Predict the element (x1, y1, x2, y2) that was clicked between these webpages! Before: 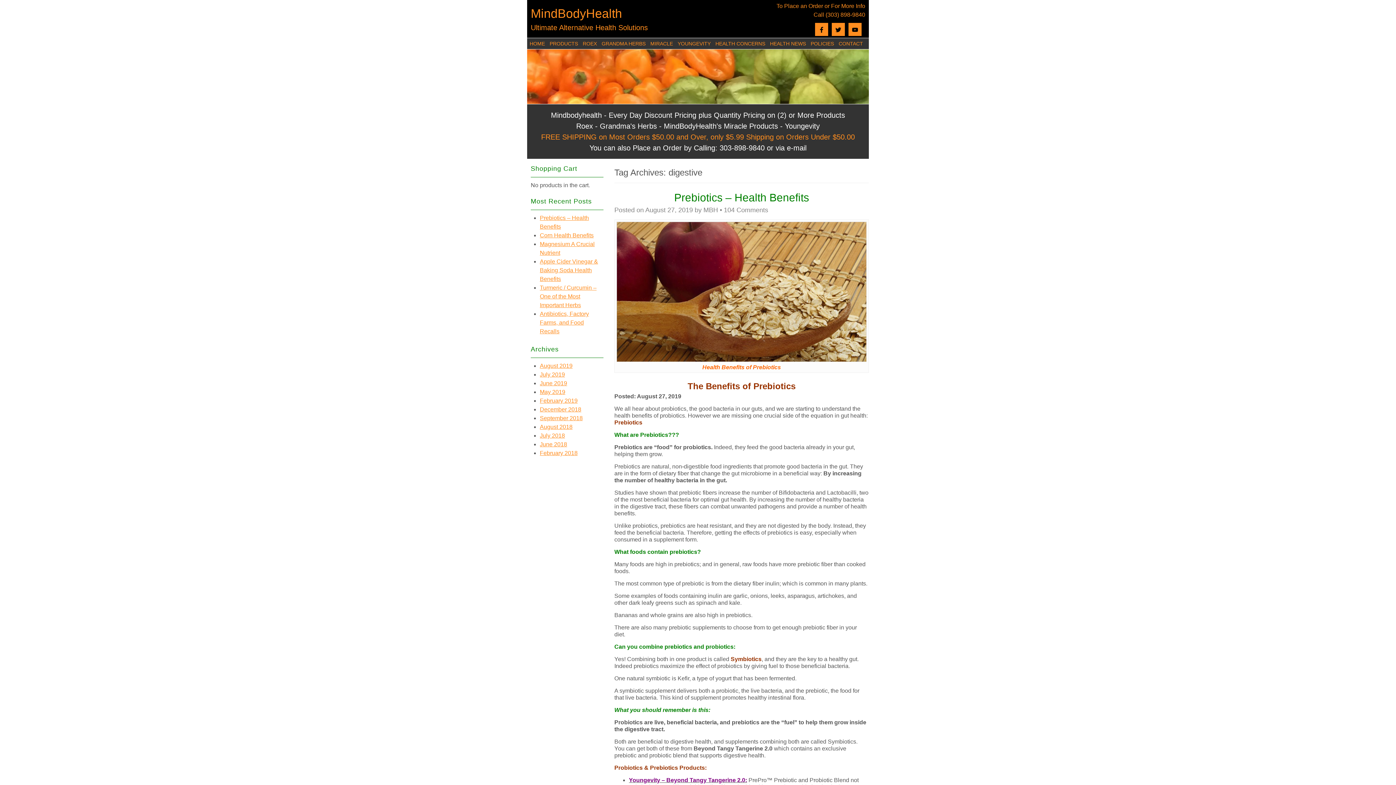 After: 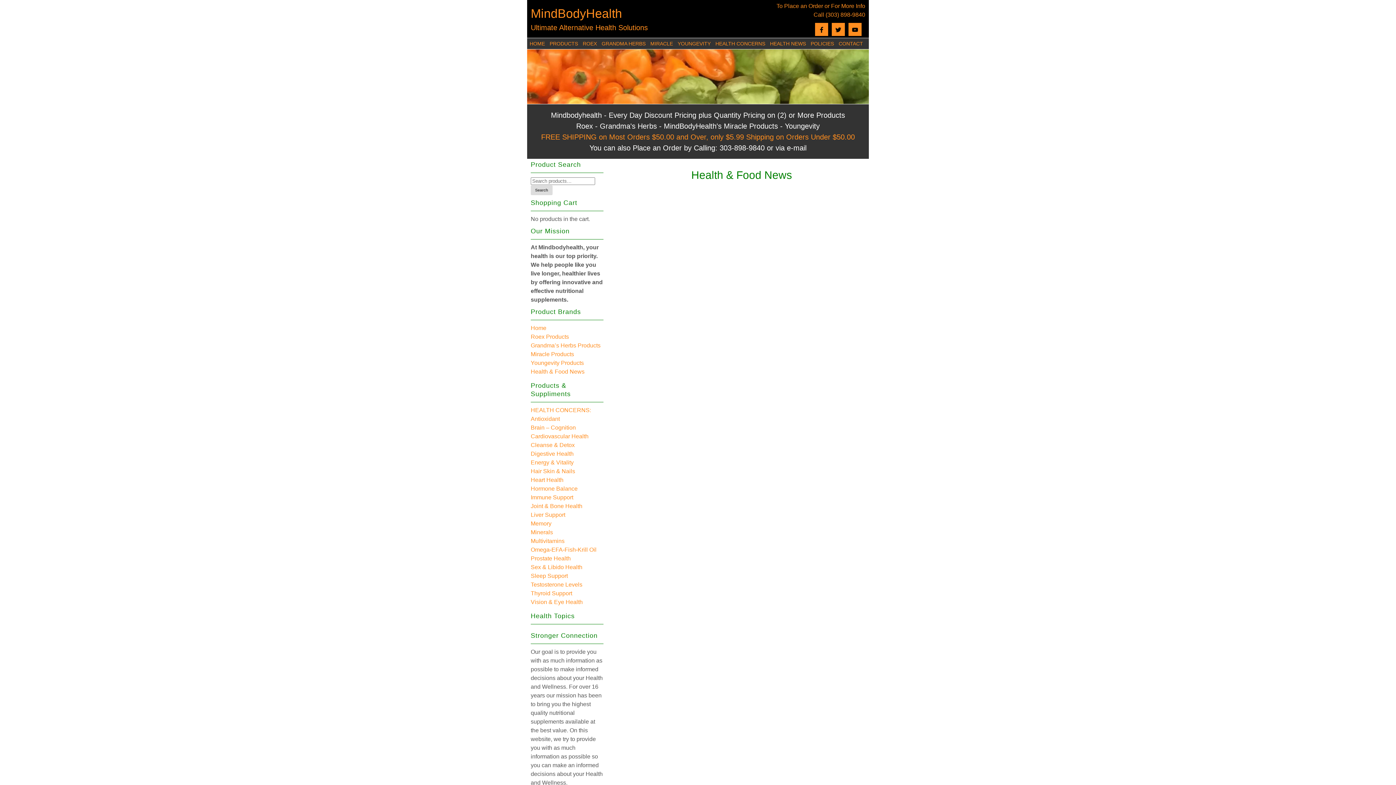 Action: label: HEALTH NEWS bbox: (767, 38, 808, 49)